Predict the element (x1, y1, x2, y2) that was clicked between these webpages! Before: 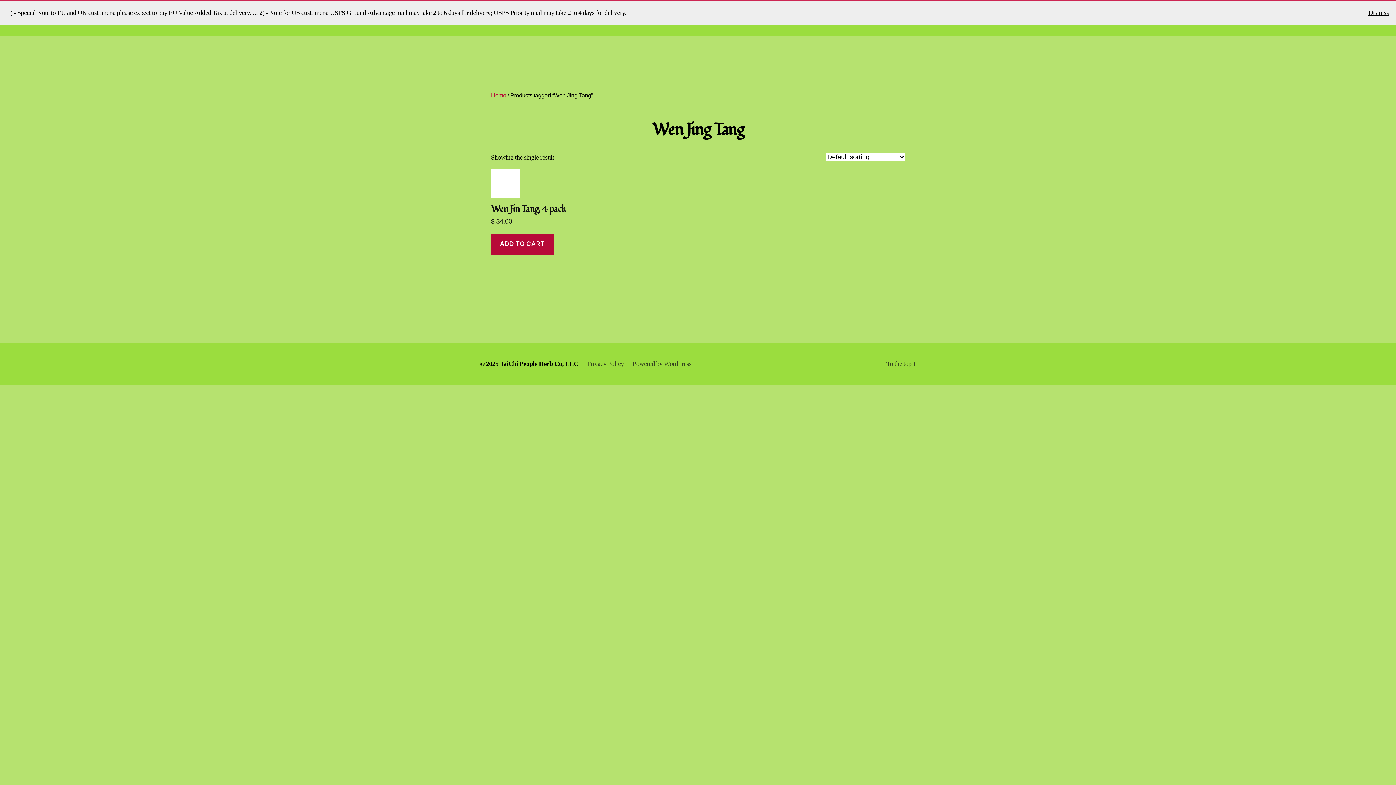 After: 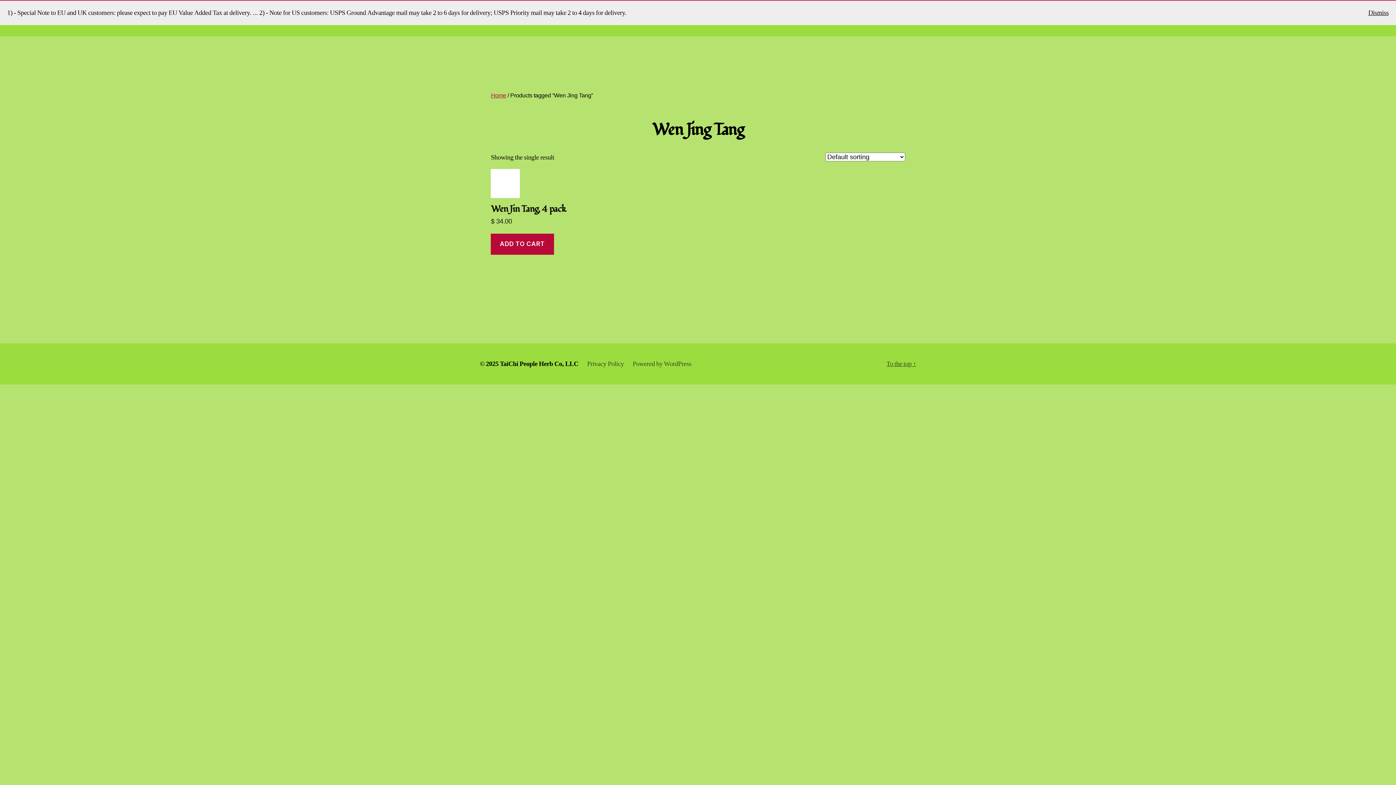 Action: bbox: (886, 359, 916, 368) label: To the top ↑